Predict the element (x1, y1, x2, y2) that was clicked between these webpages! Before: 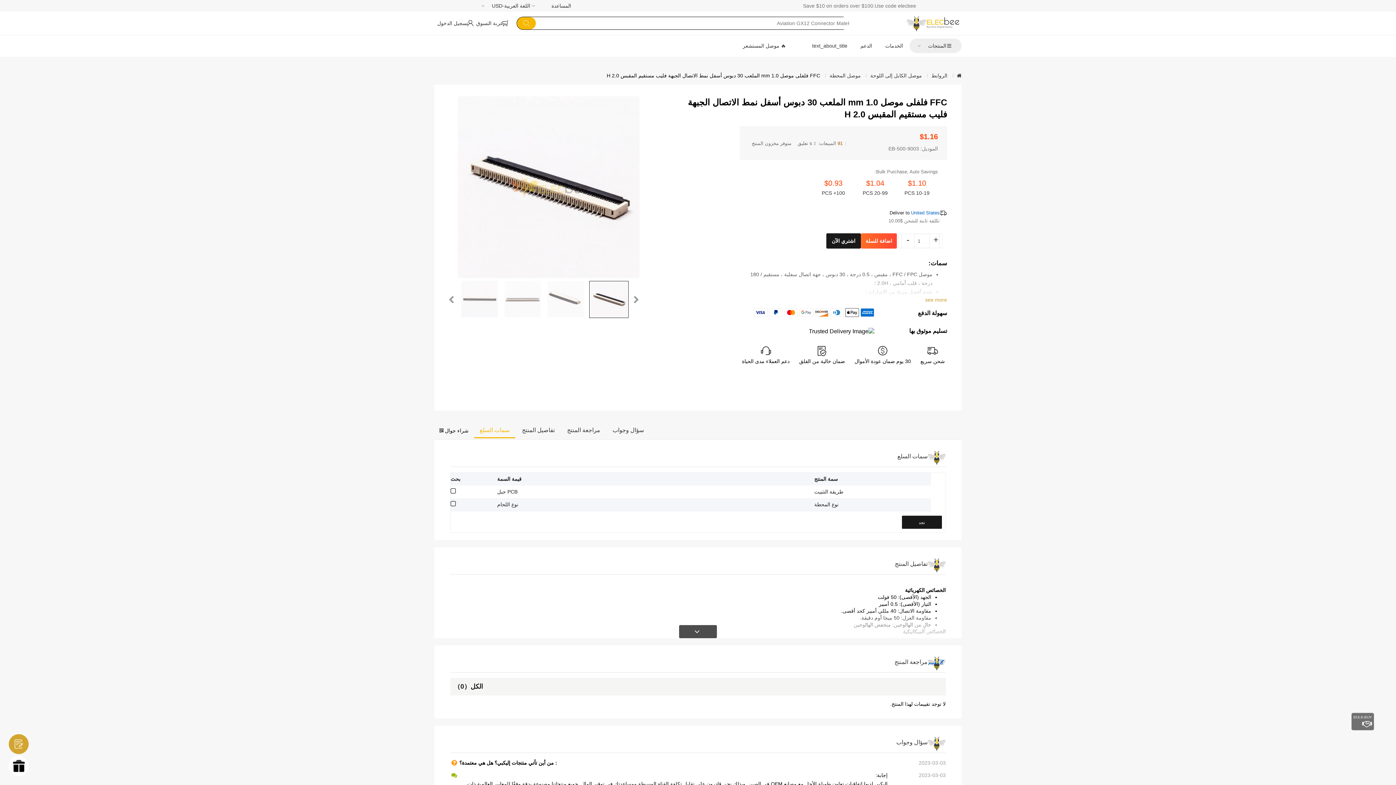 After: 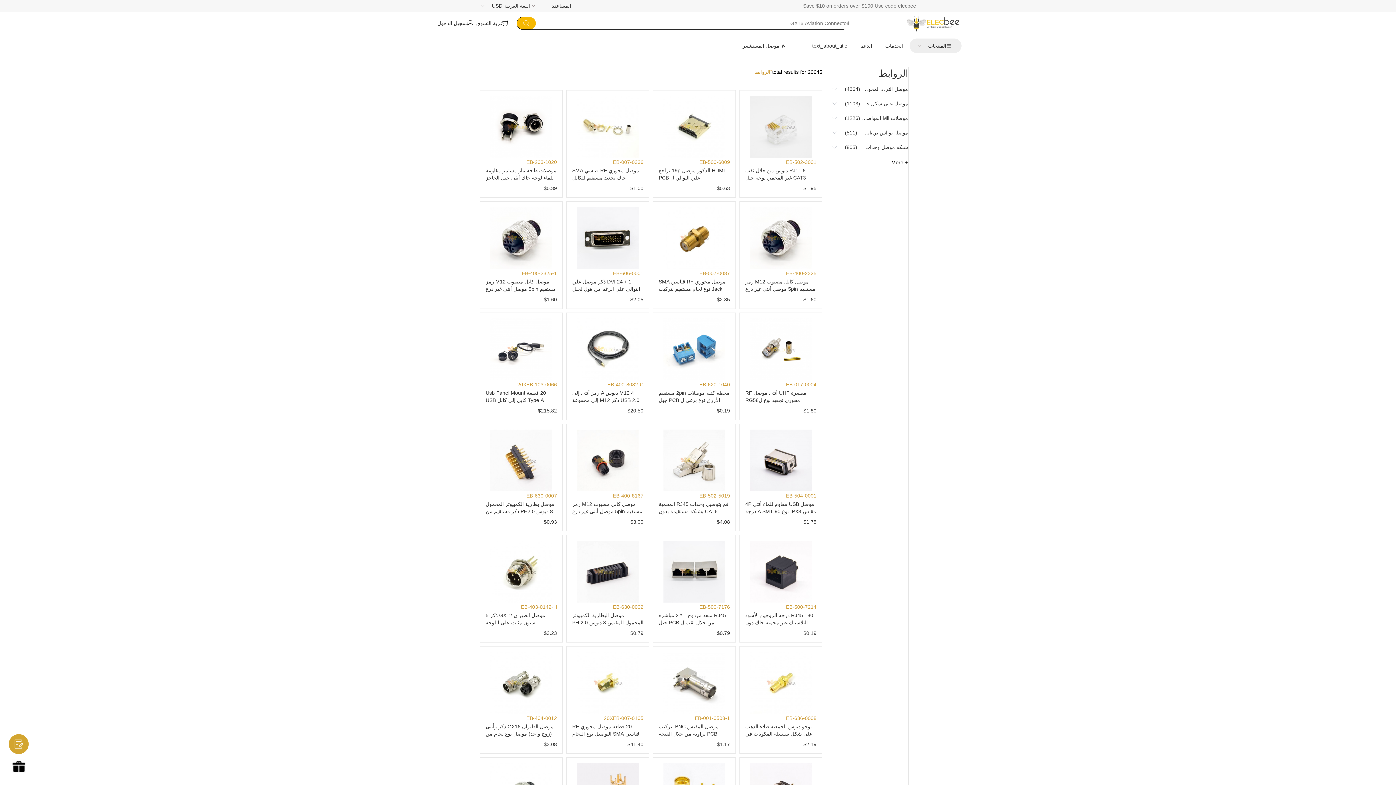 Action: bbox: (931, 72, 947, 78) label: الروابط